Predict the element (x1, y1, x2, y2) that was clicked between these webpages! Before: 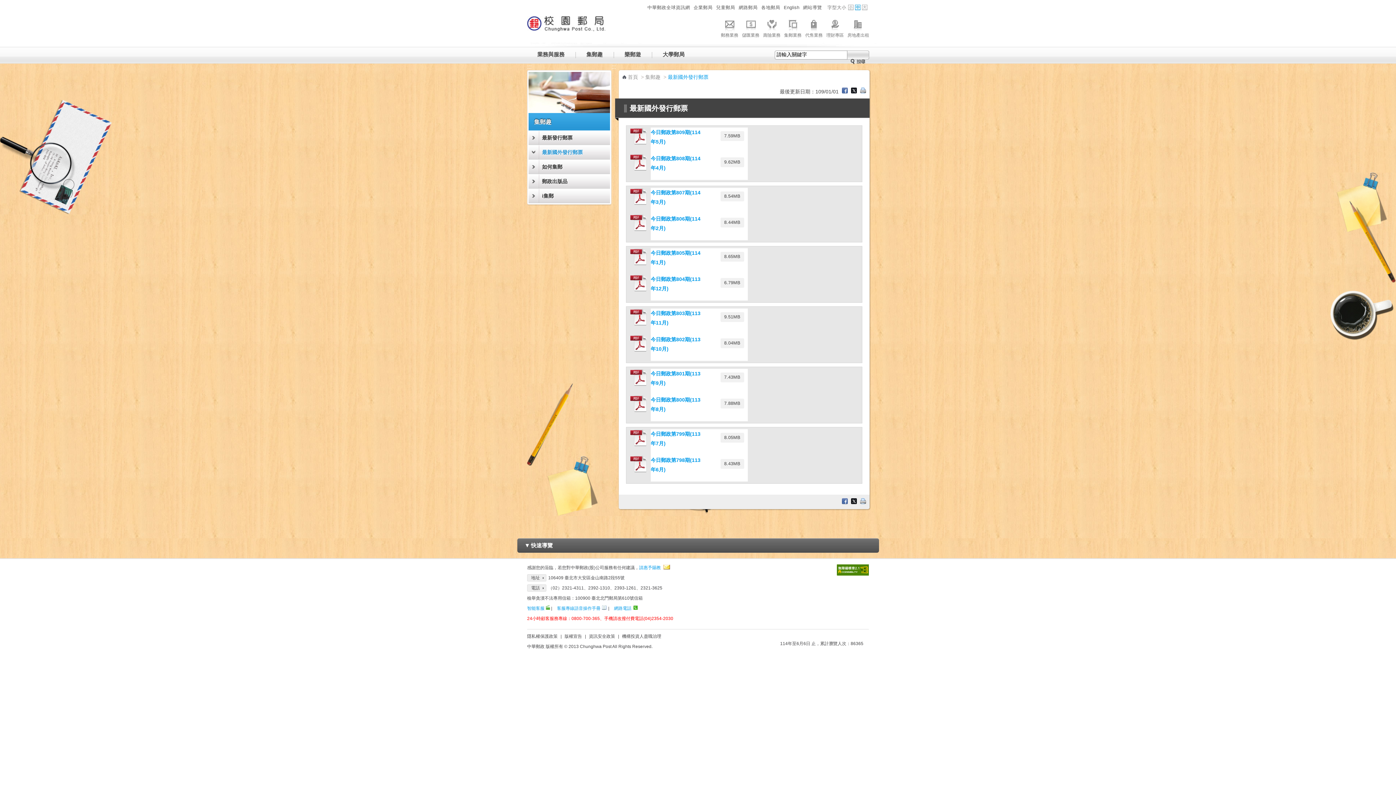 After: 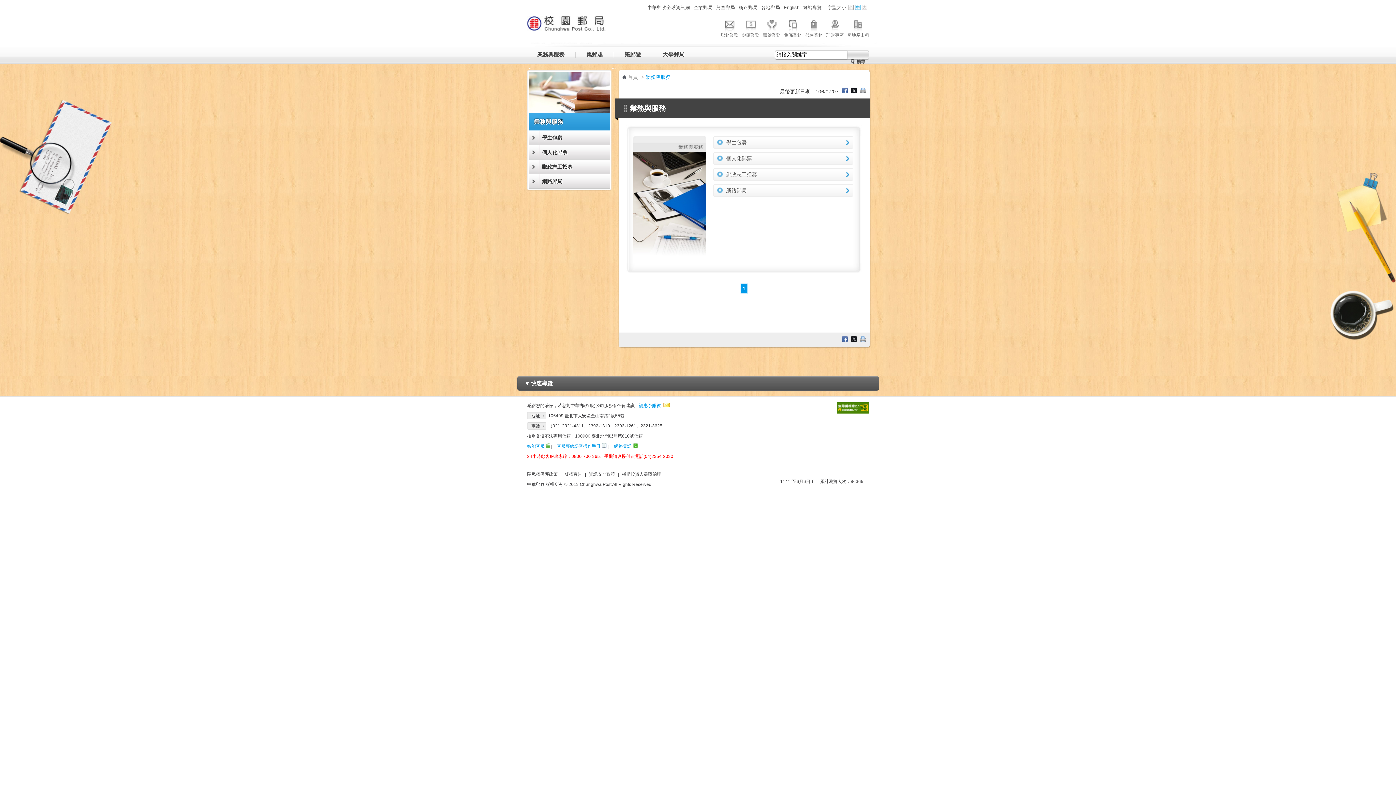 Action: label: 業務與服務 bbox: (526, 46, 575, 62)